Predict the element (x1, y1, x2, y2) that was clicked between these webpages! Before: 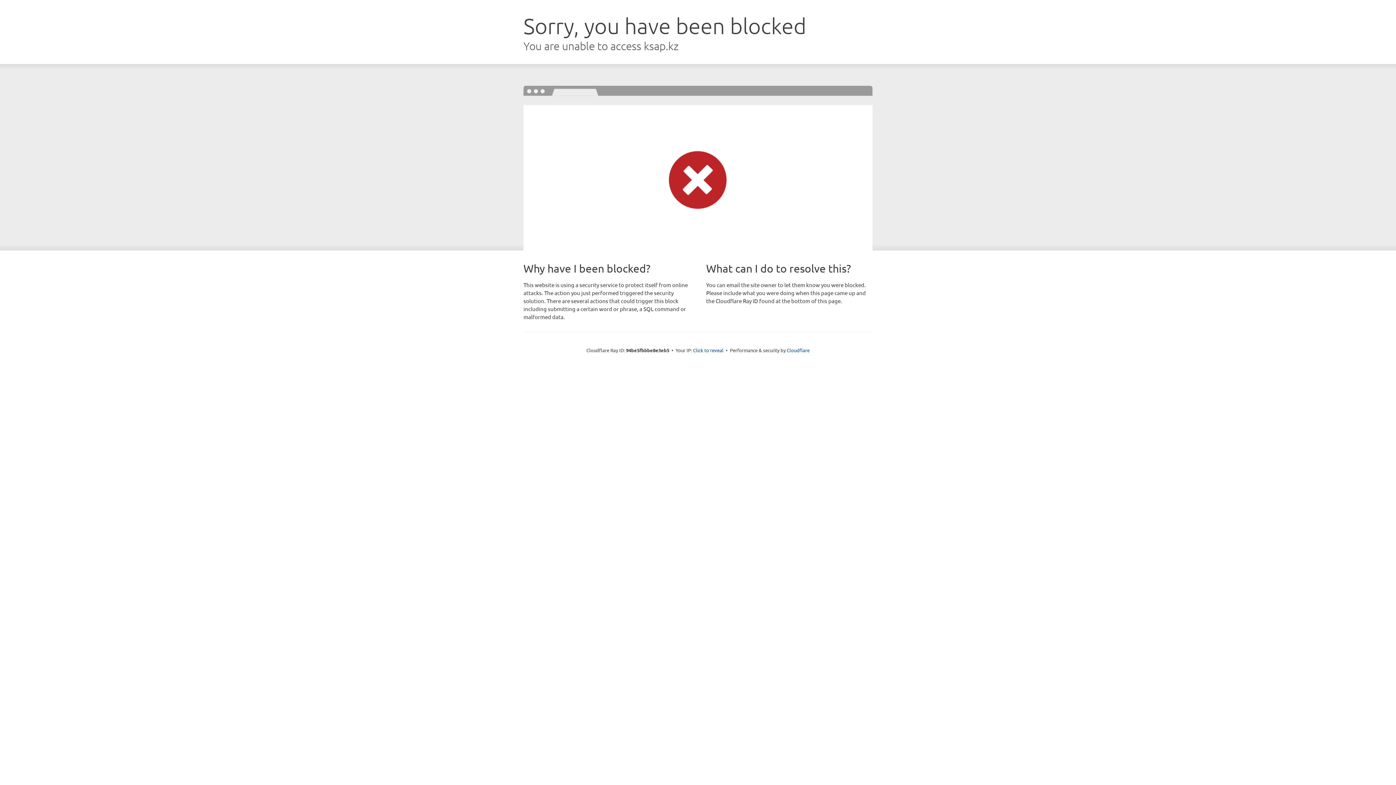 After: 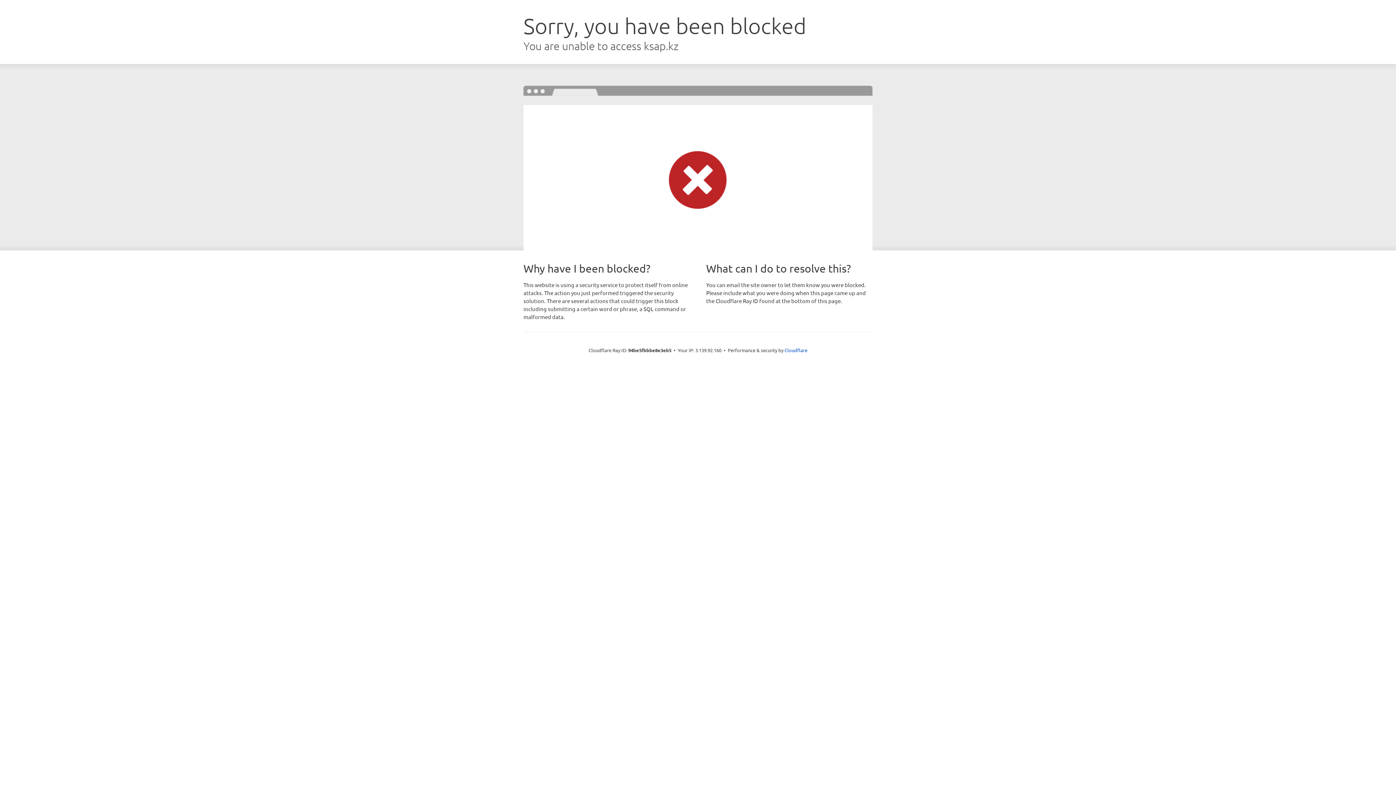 Action: label: Click to reveal bbox: (693, 346, 723, 353)